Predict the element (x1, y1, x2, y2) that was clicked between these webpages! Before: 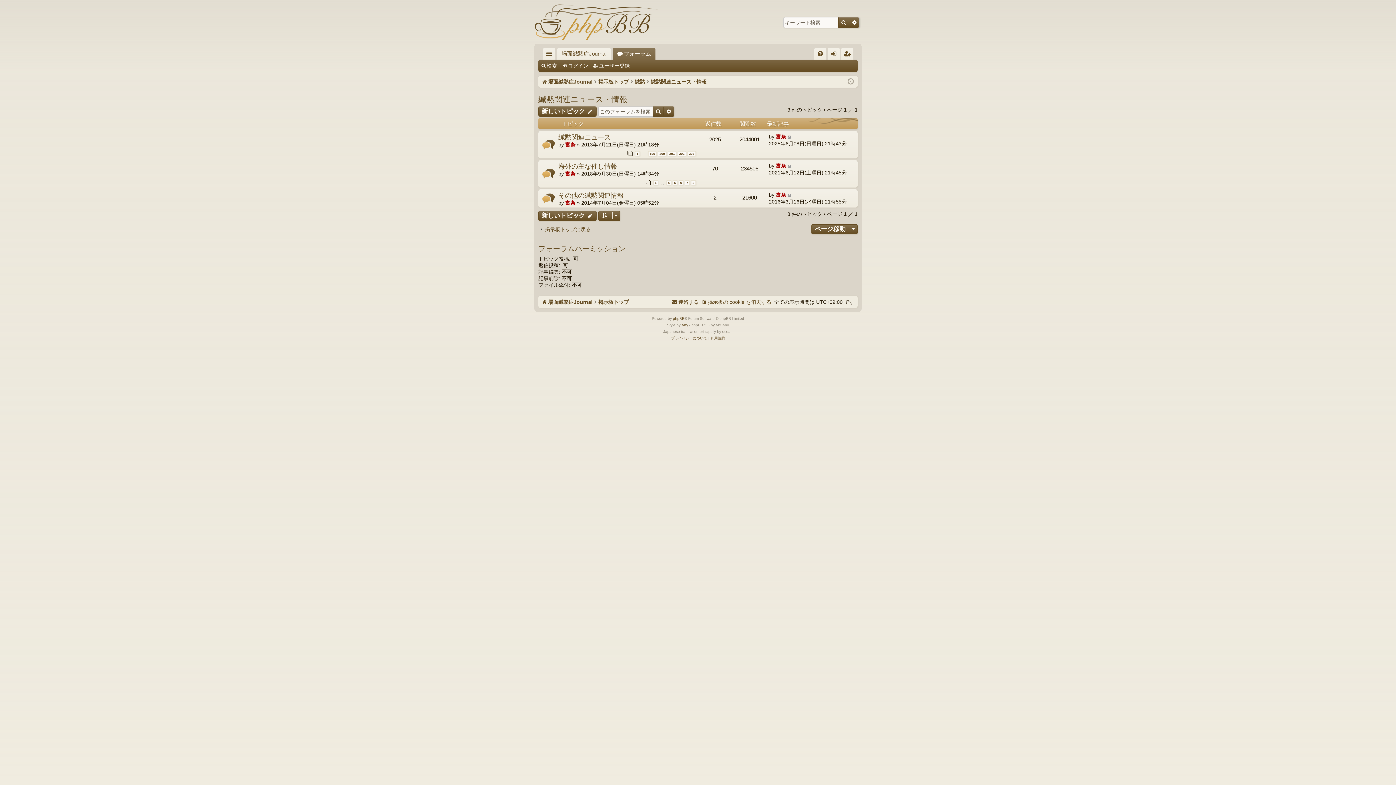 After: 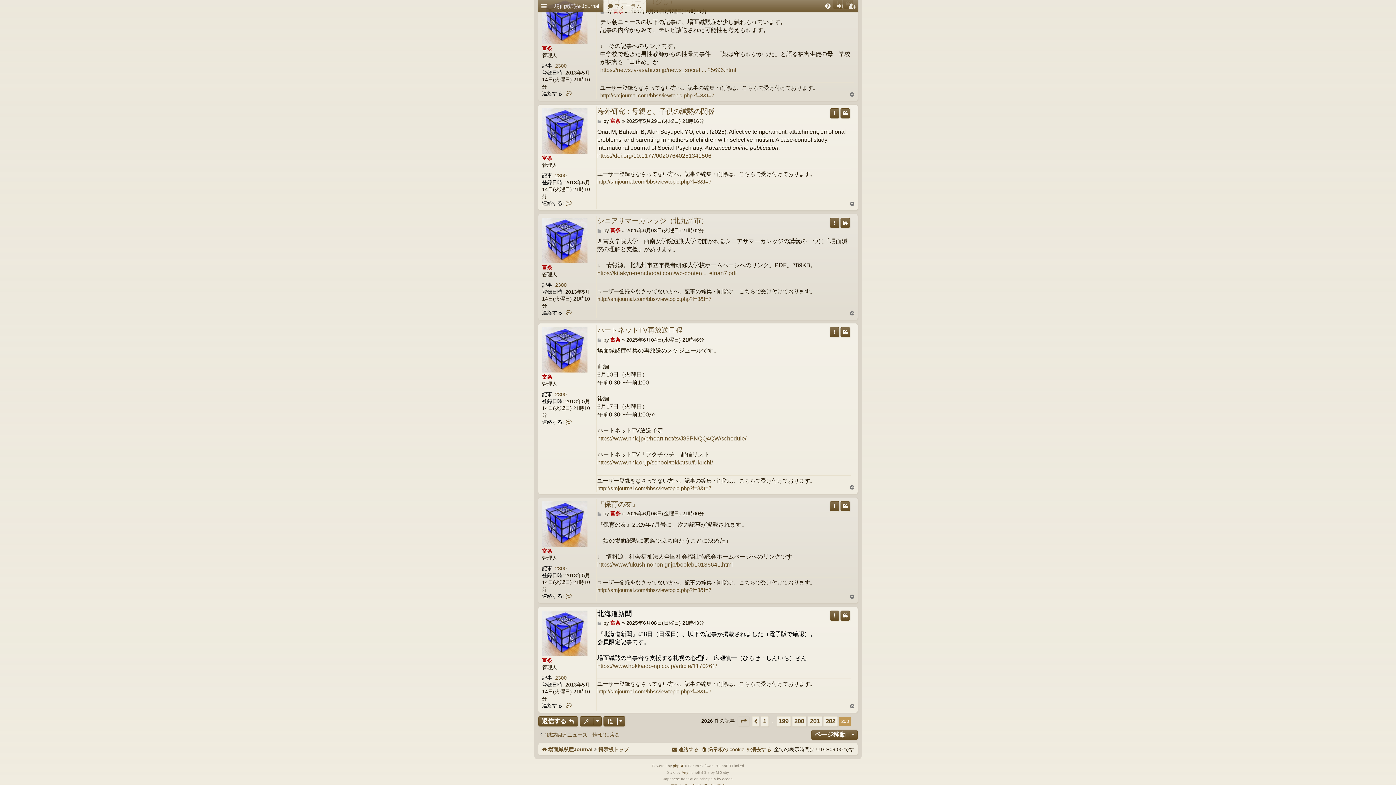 Action: bbox: (787, 133, 792, 140)